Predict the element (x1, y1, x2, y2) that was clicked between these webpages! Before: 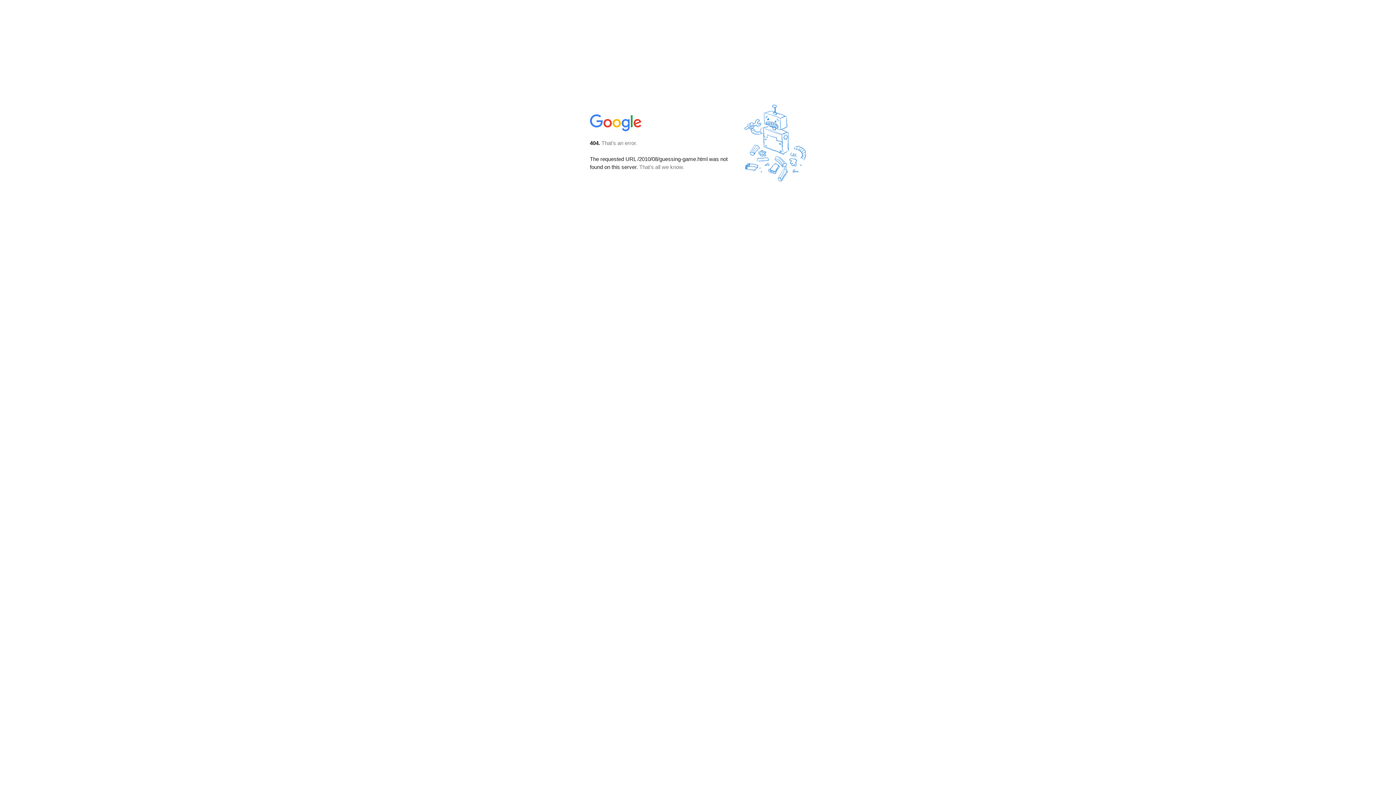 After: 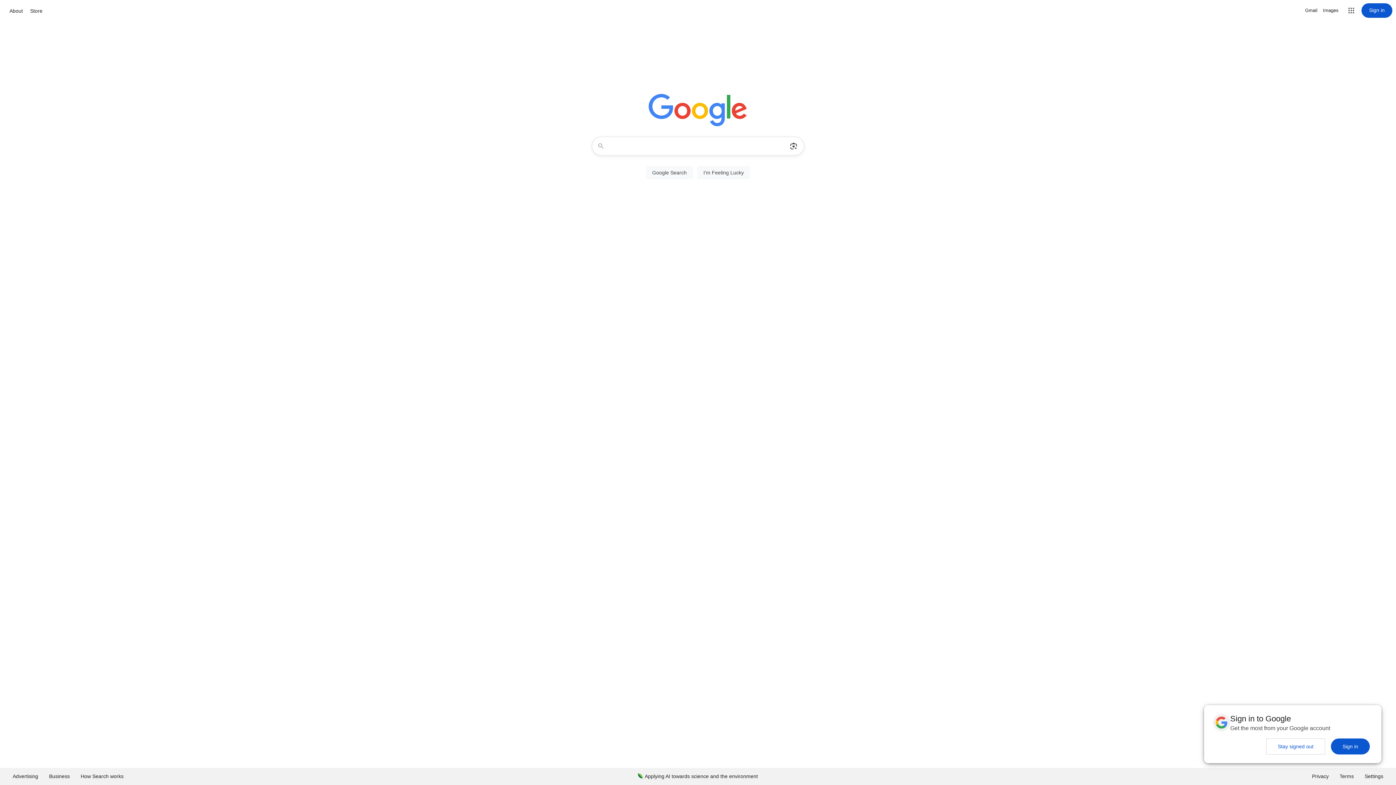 Action: bbox: (590, 127, 642, 134)